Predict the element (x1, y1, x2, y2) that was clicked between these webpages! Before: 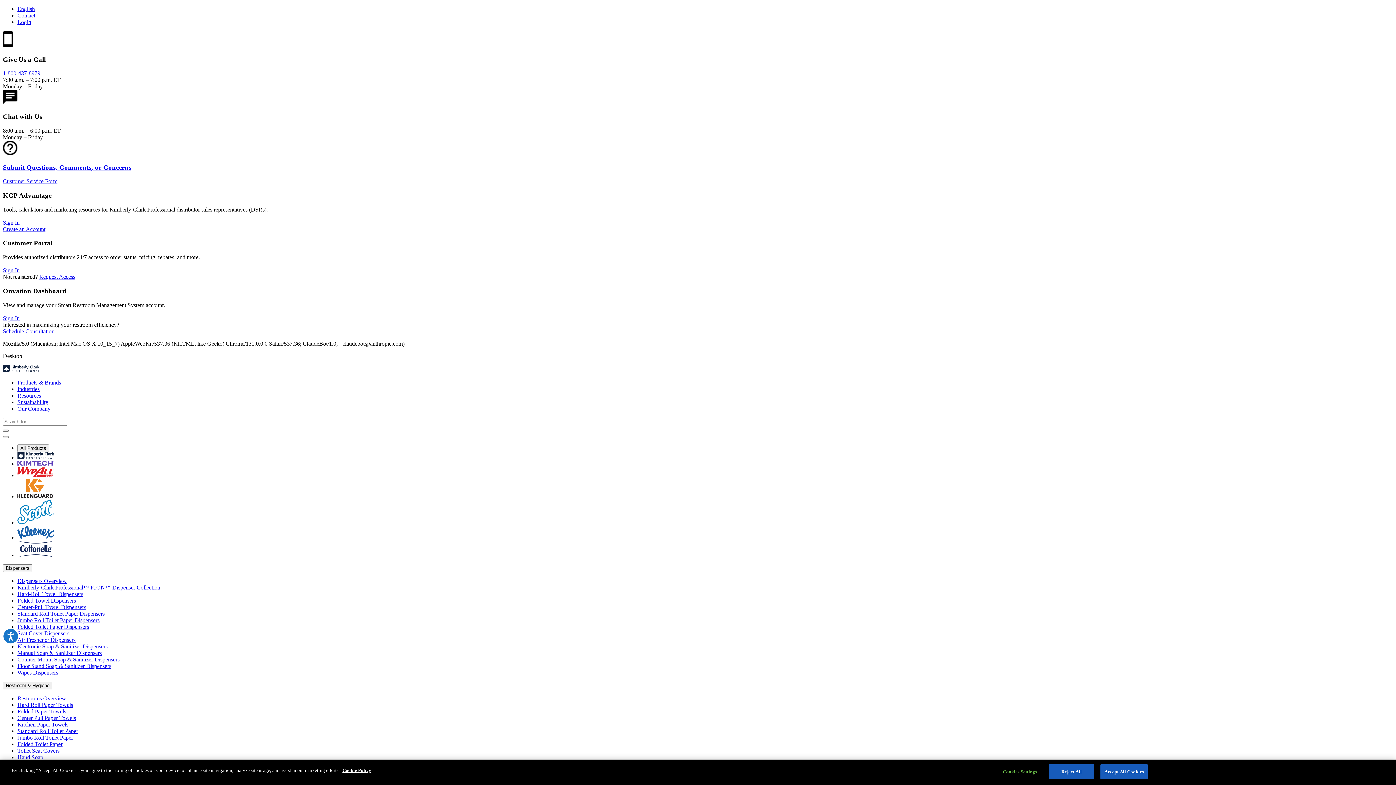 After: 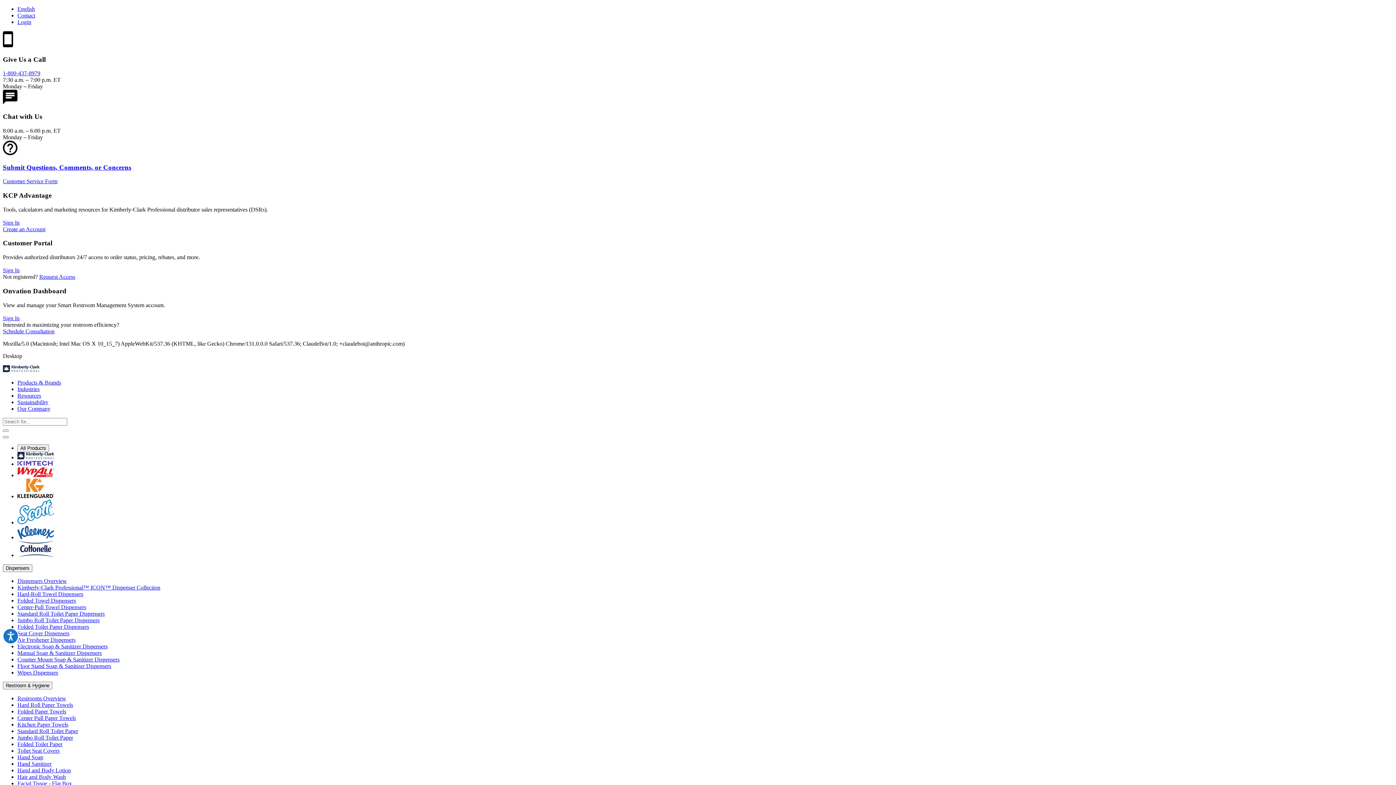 Action: bbox: (1100, 764, 1148, 779) label: Accept All Cookies